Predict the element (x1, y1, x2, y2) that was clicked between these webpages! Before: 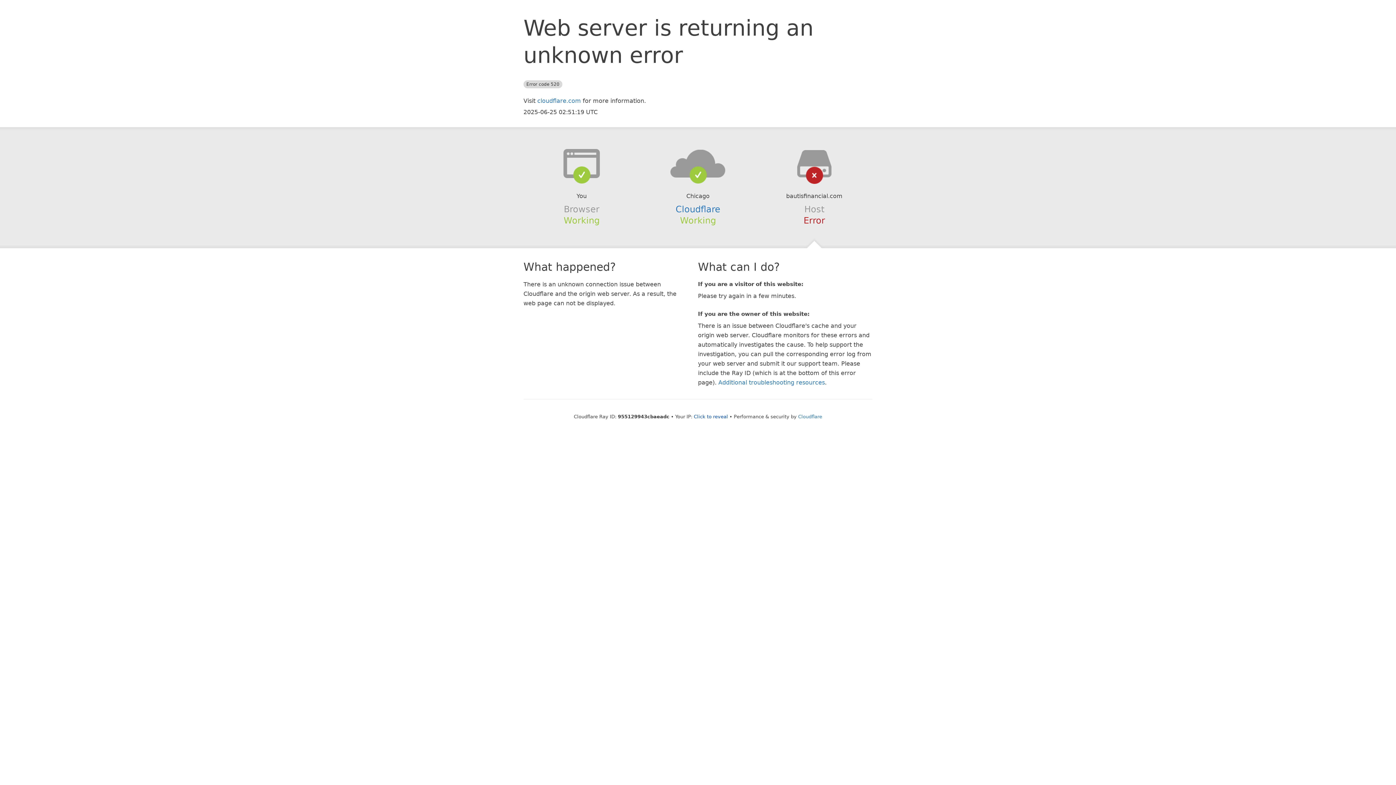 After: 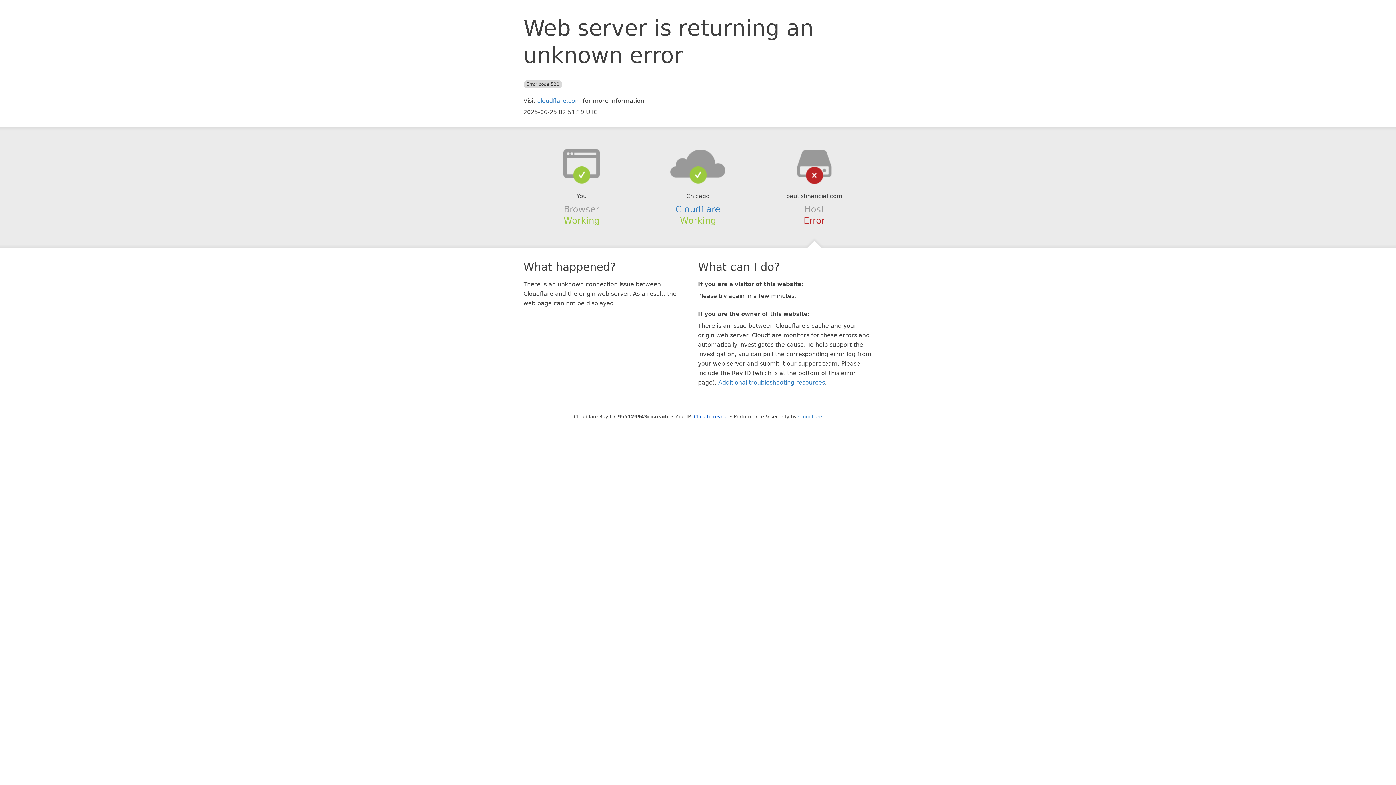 Action: bbox: (639, 148, 756, 178)